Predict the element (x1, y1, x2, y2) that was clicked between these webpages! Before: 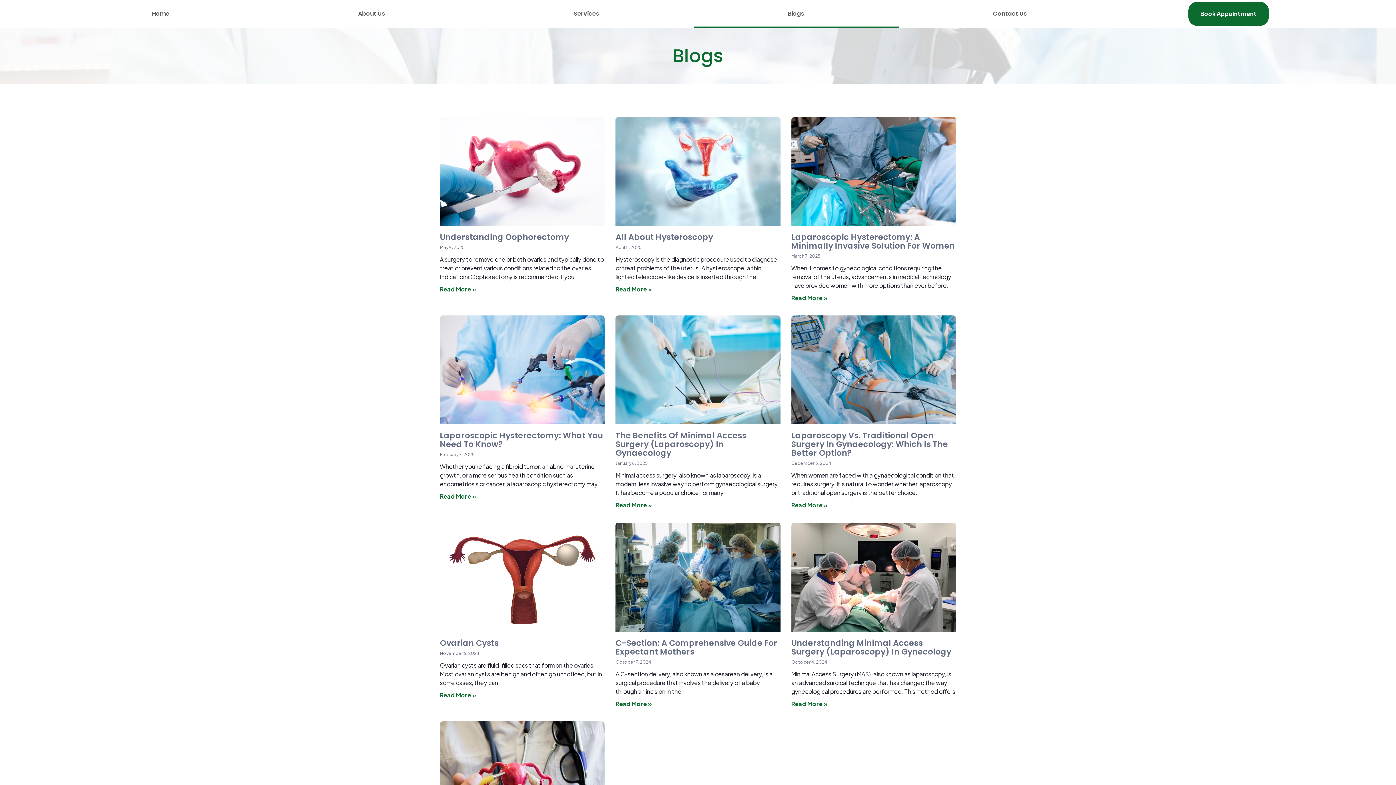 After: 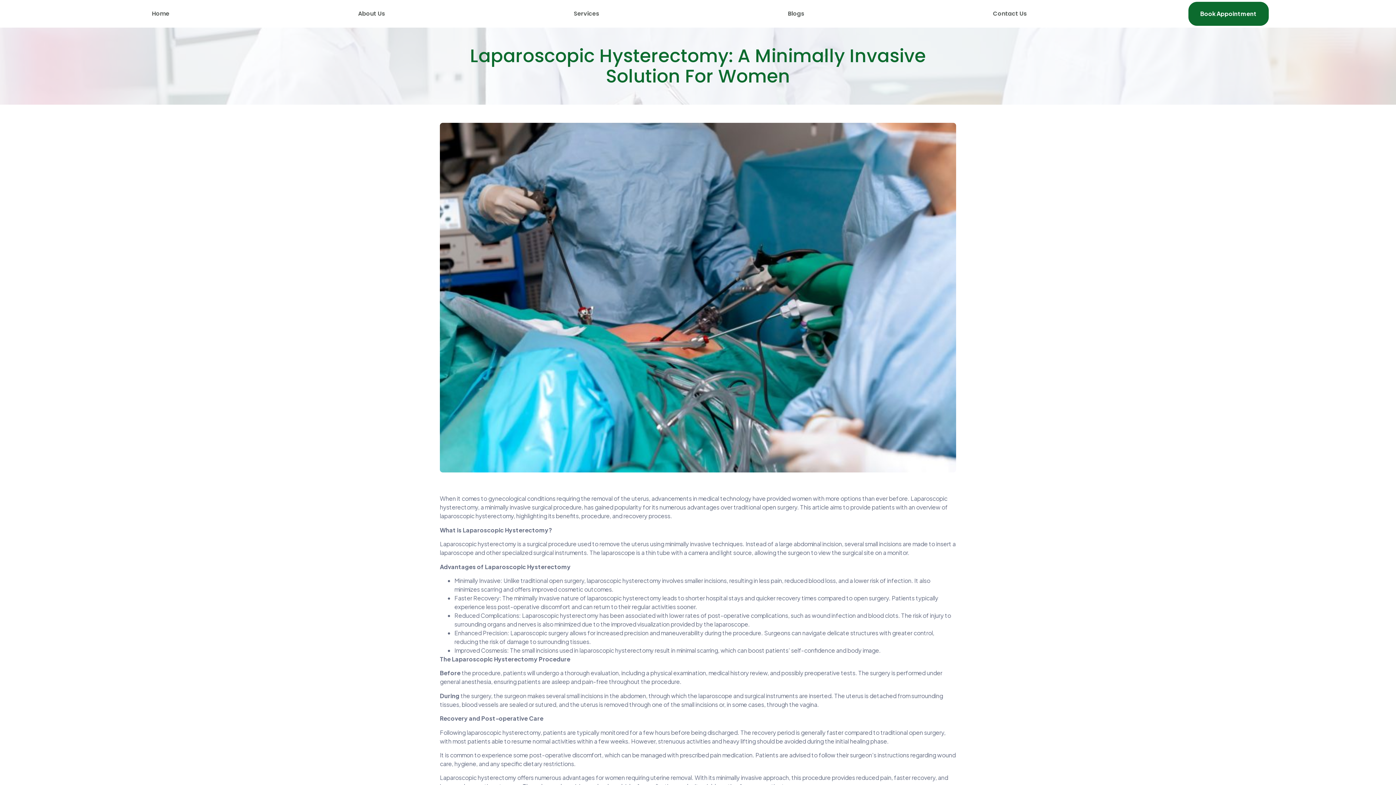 Action: bbox: (791, 117, 956, 225)